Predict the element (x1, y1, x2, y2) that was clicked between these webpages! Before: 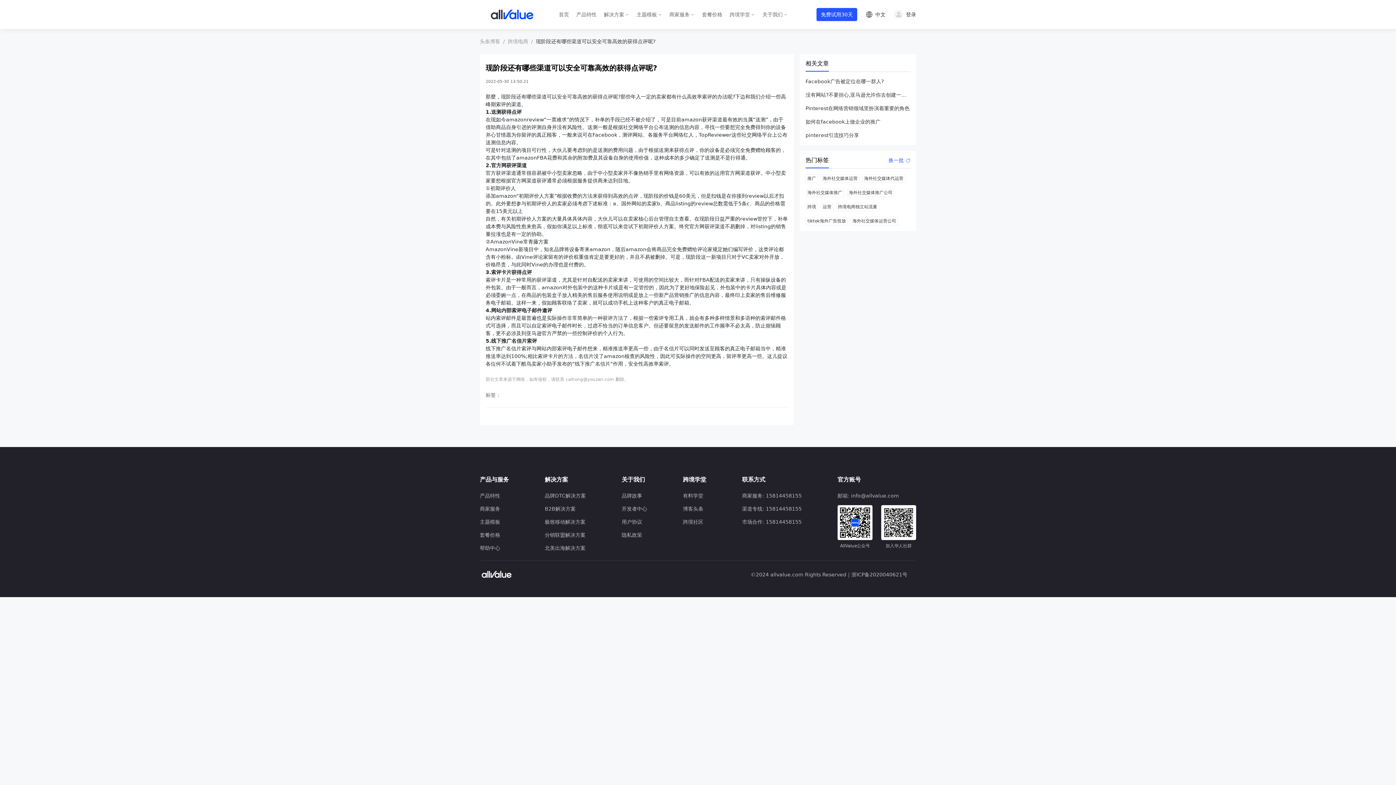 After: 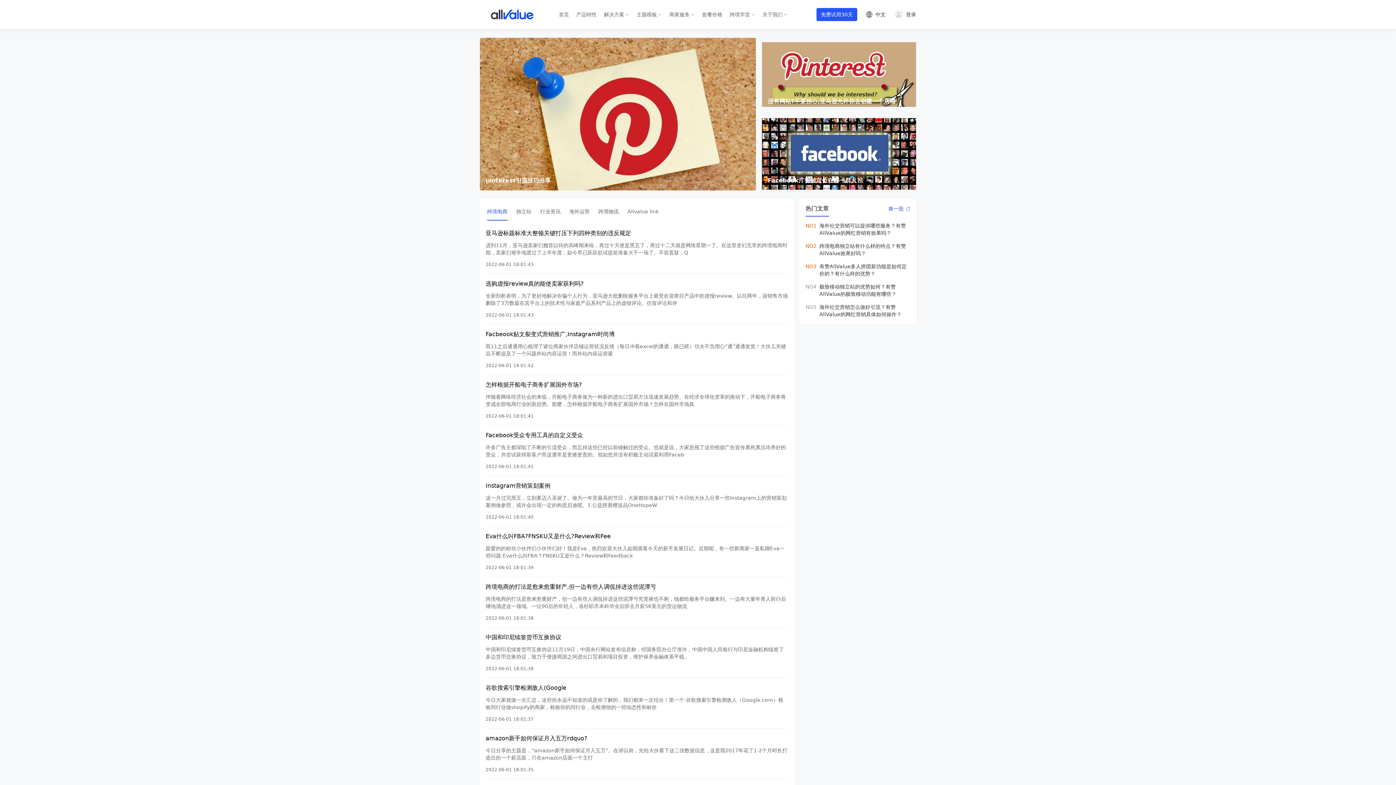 Action: label: 跨境电商 bbox: (508, 38, 528, 44)